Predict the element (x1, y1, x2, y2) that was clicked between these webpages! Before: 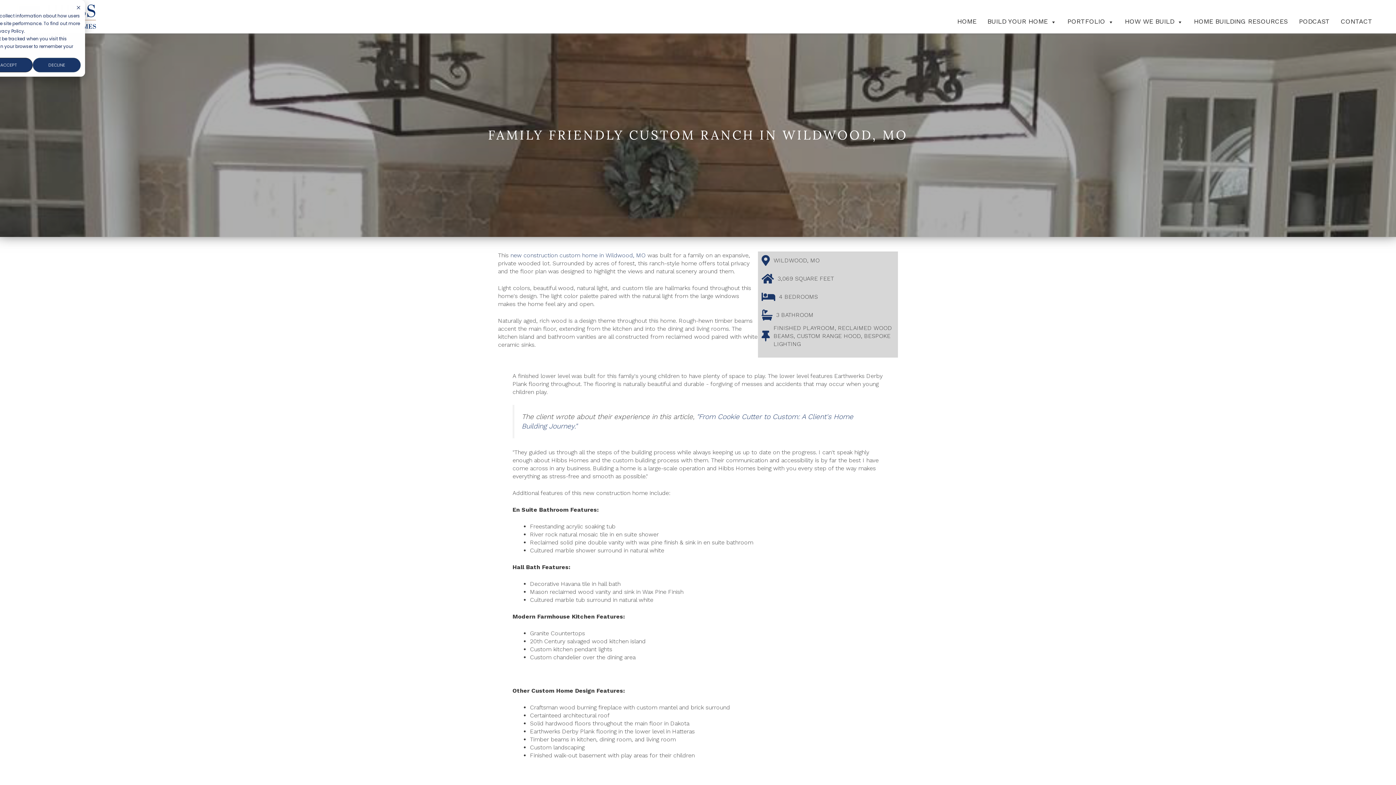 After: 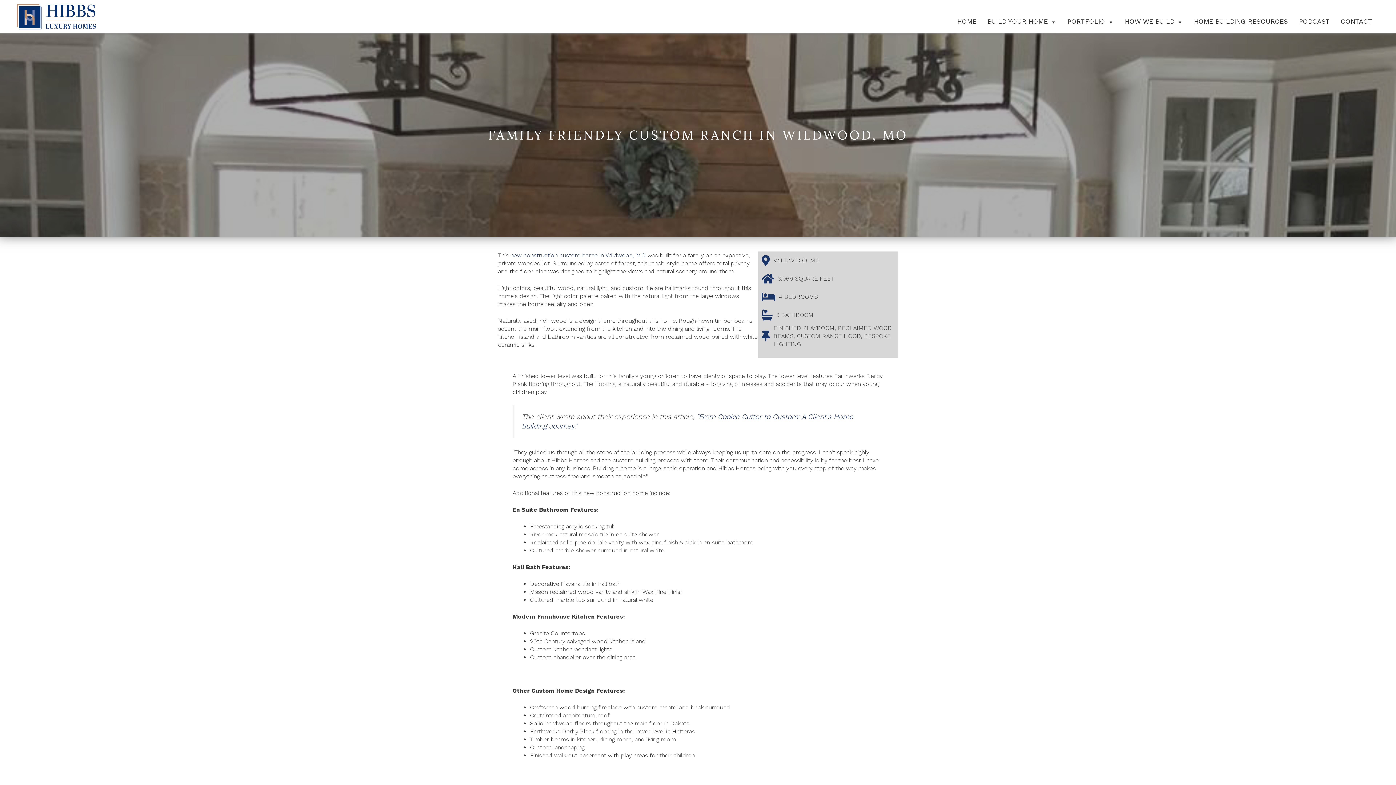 Action: bbox: (76, 4, 80, 12) label: Dismiss cookie banner